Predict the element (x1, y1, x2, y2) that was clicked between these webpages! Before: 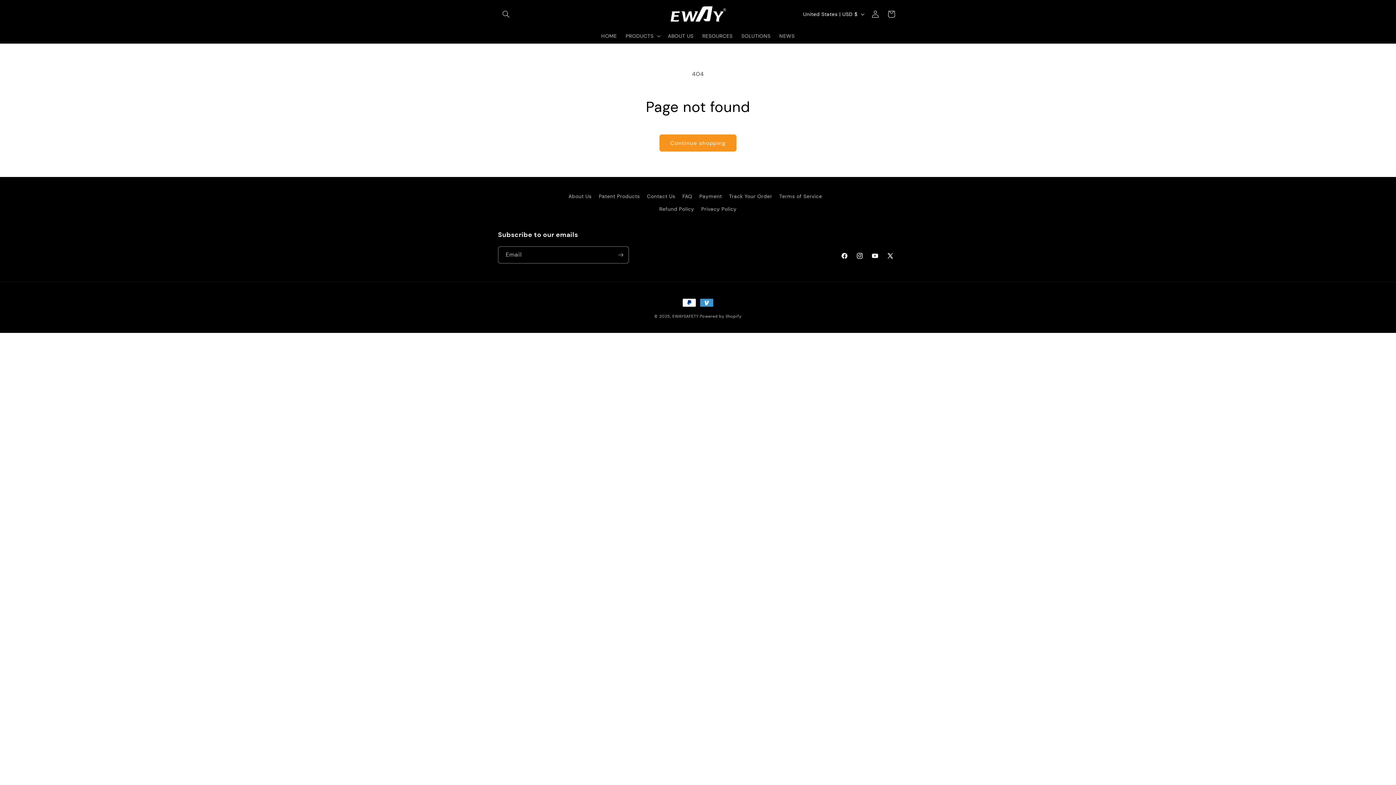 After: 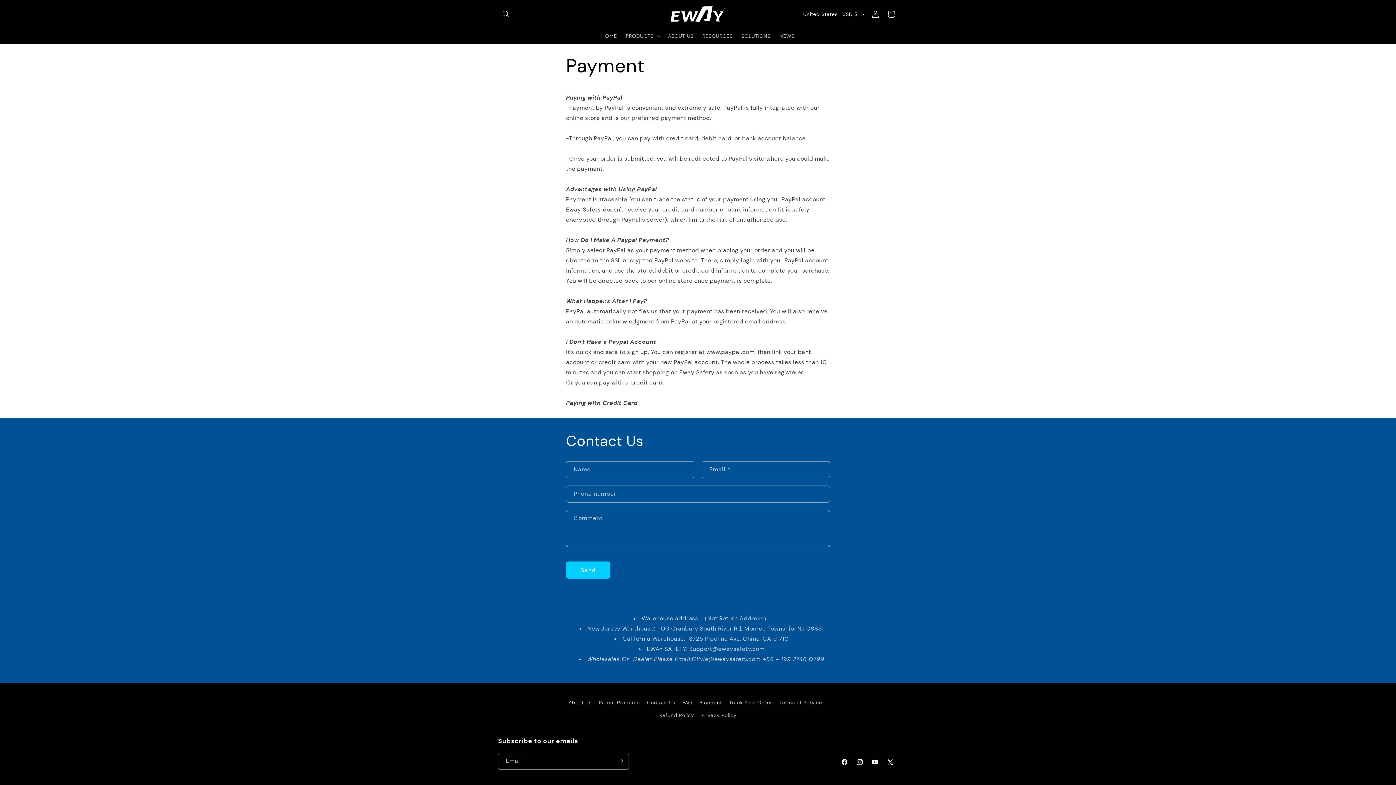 Action: label: Payment bbox: (699, 190, 722, 202)